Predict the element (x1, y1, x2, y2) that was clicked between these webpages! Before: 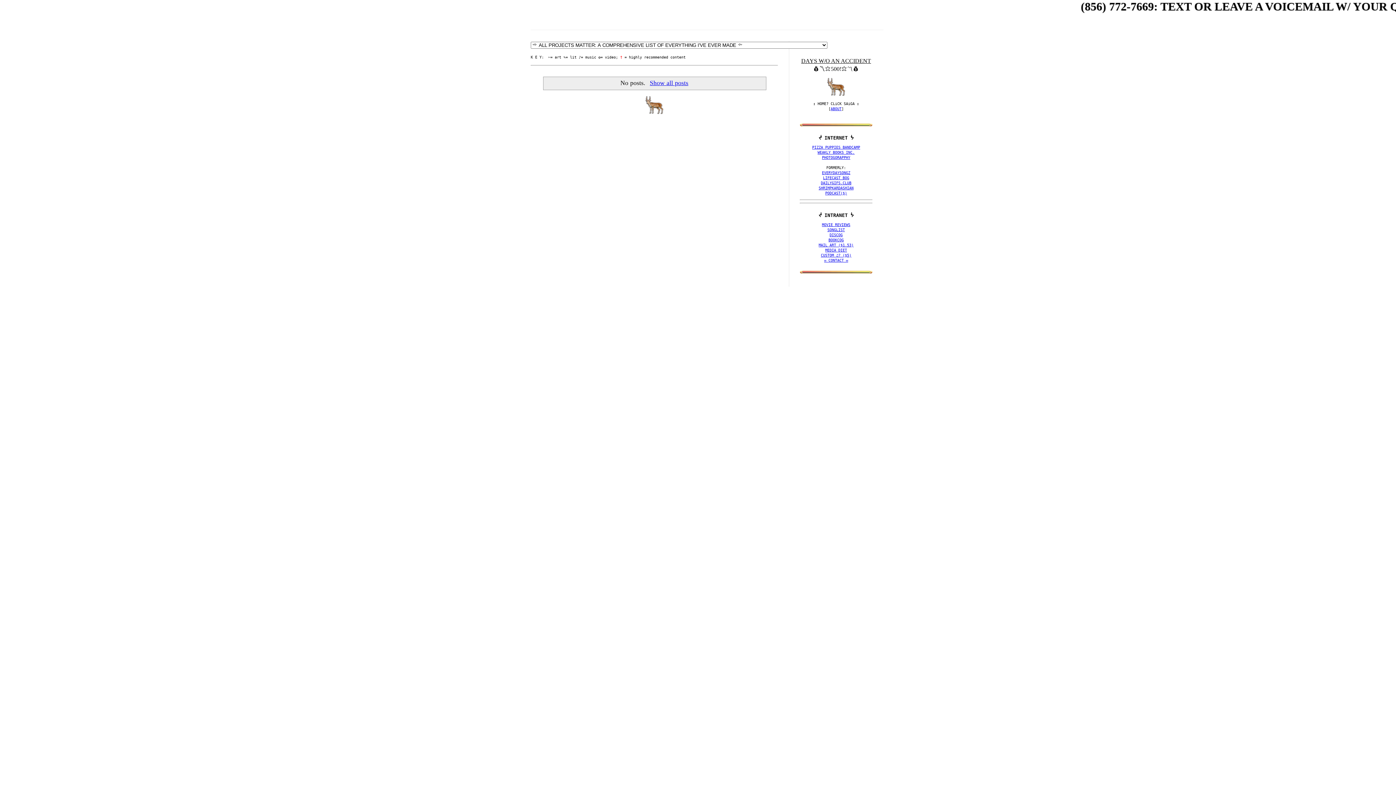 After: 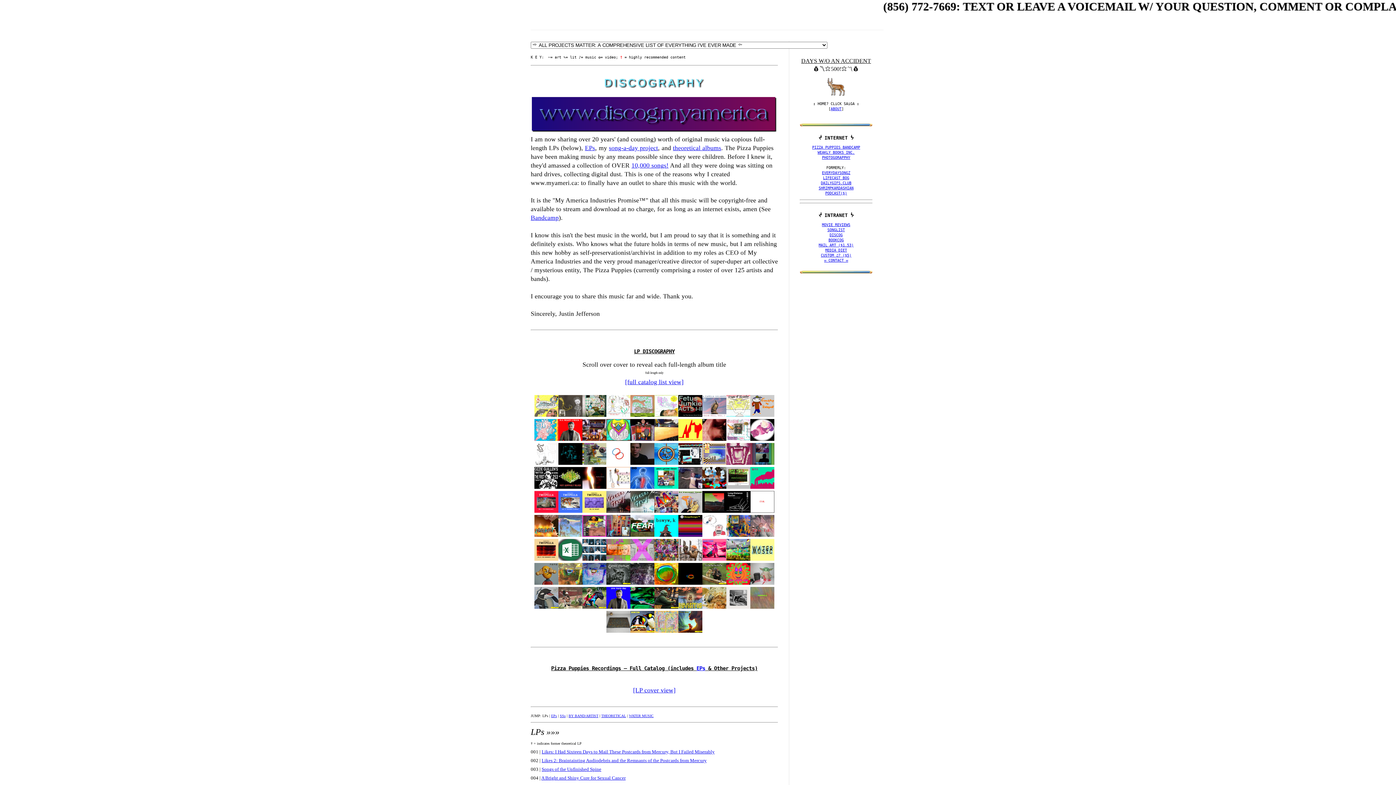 Action: bbox: (829, 233, 842, 237) label: DISCOG